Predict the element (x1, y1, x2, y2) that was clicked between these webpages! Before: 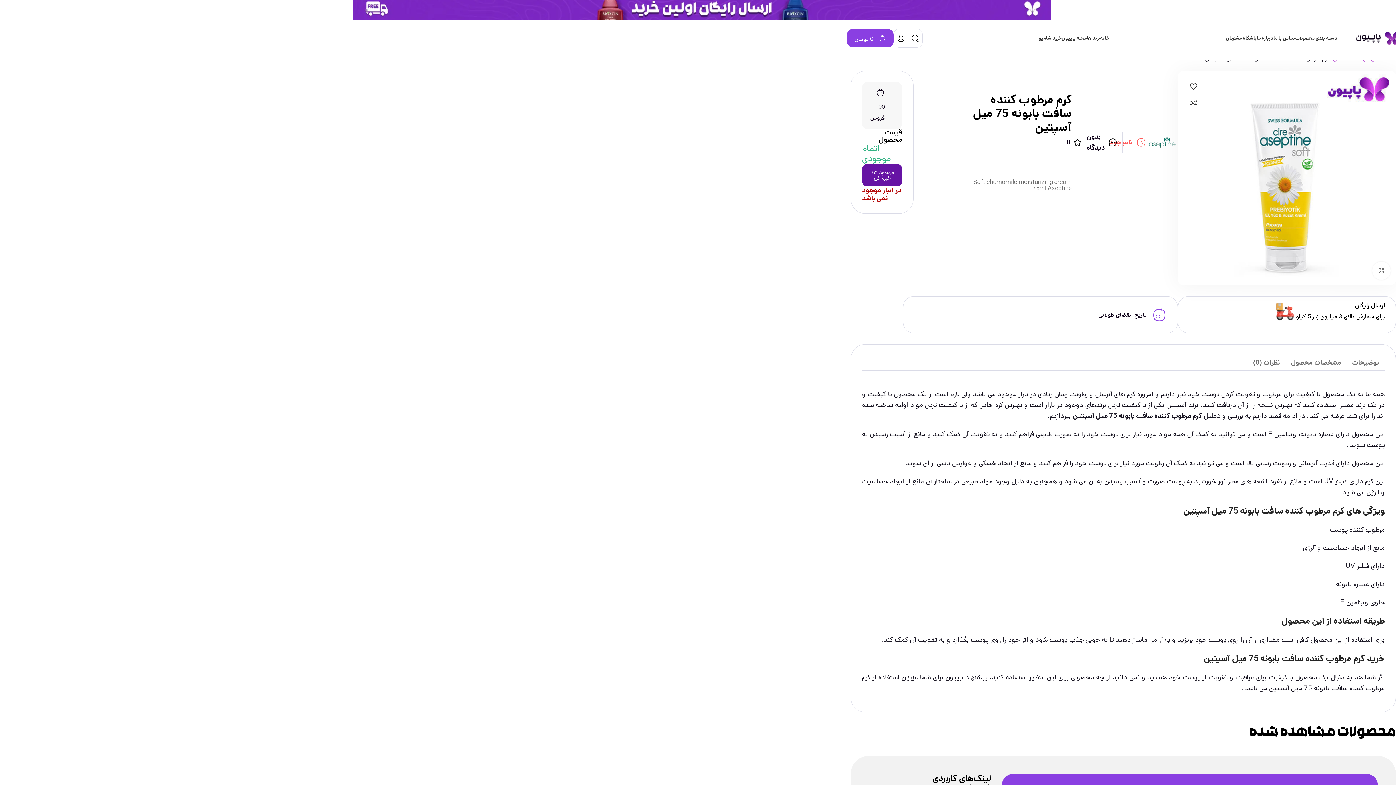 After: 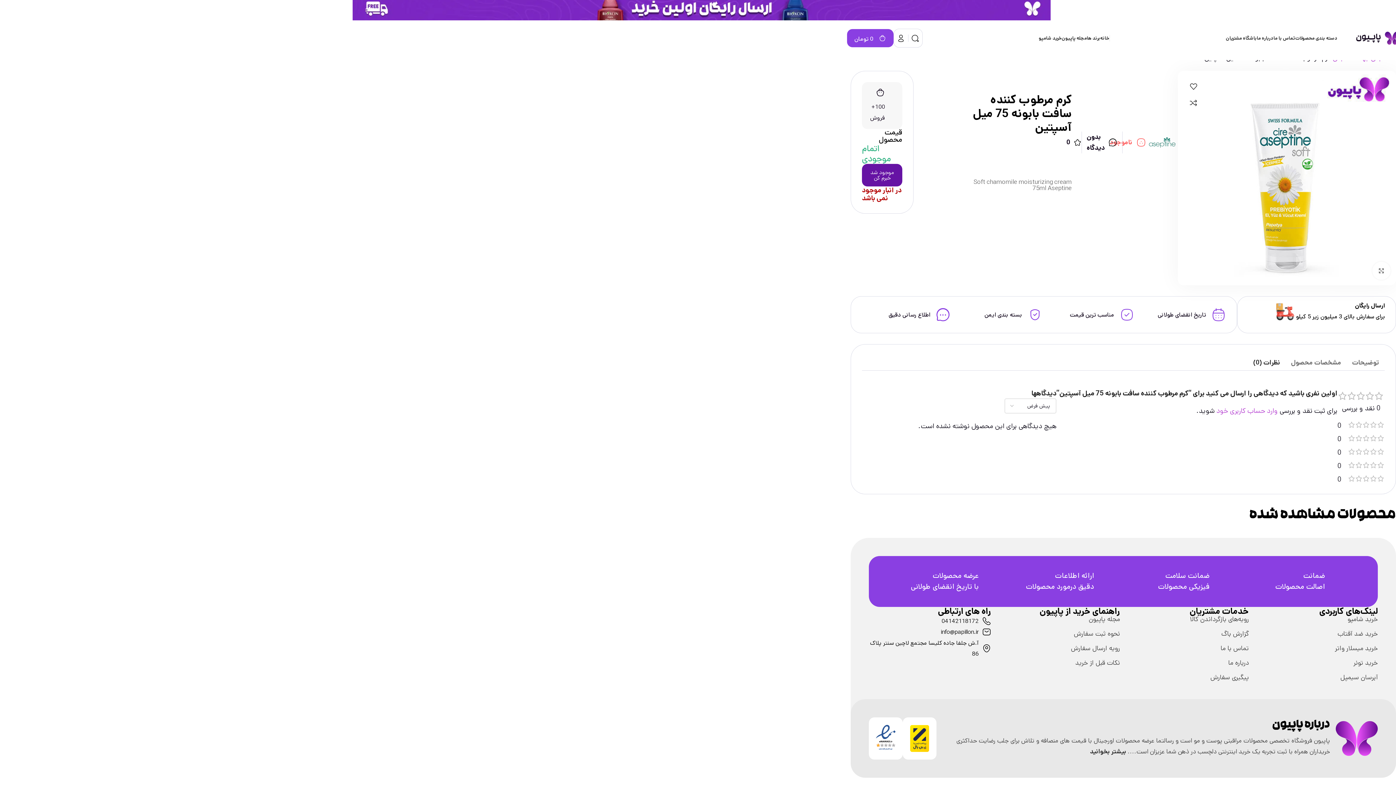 Action: bbox: (1248, 355, 1285, 370) label: نظرات (0)